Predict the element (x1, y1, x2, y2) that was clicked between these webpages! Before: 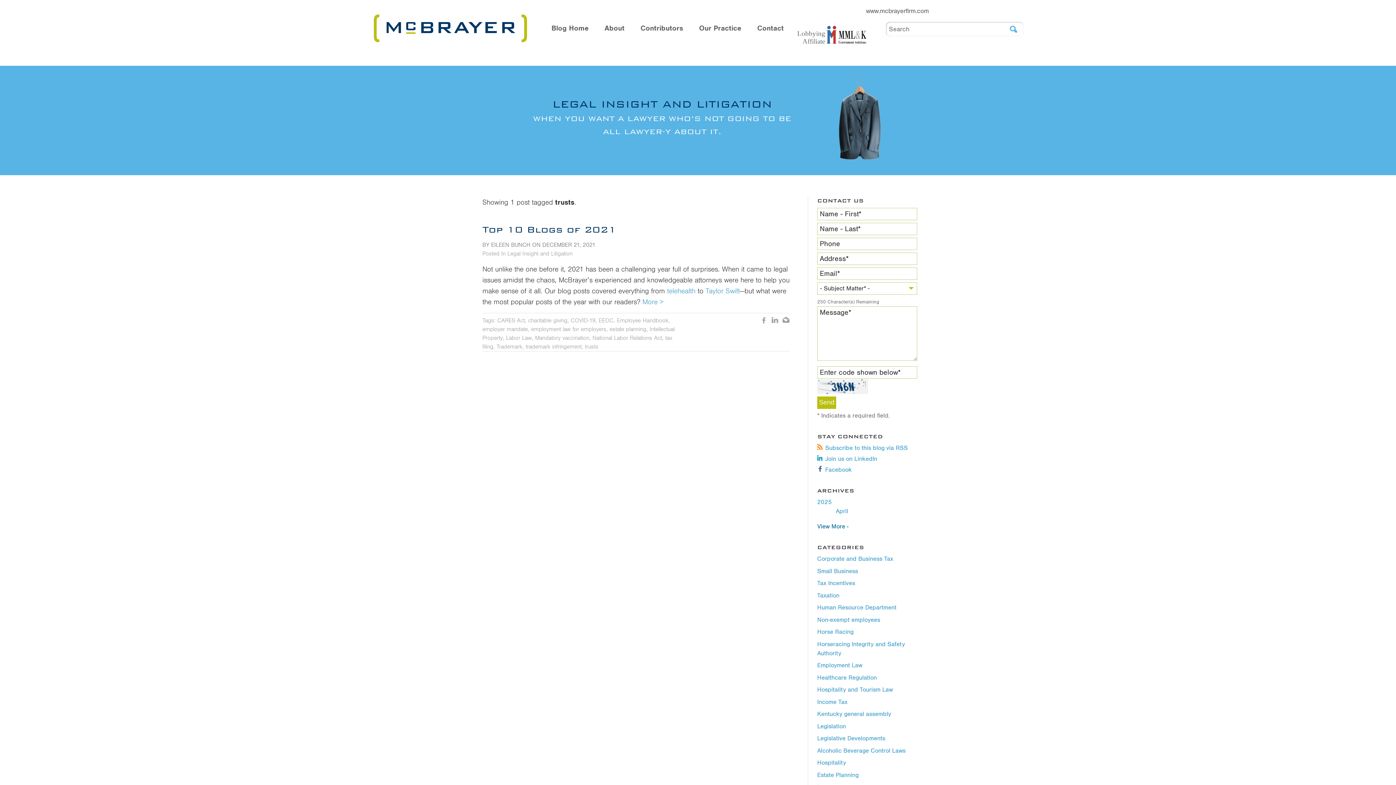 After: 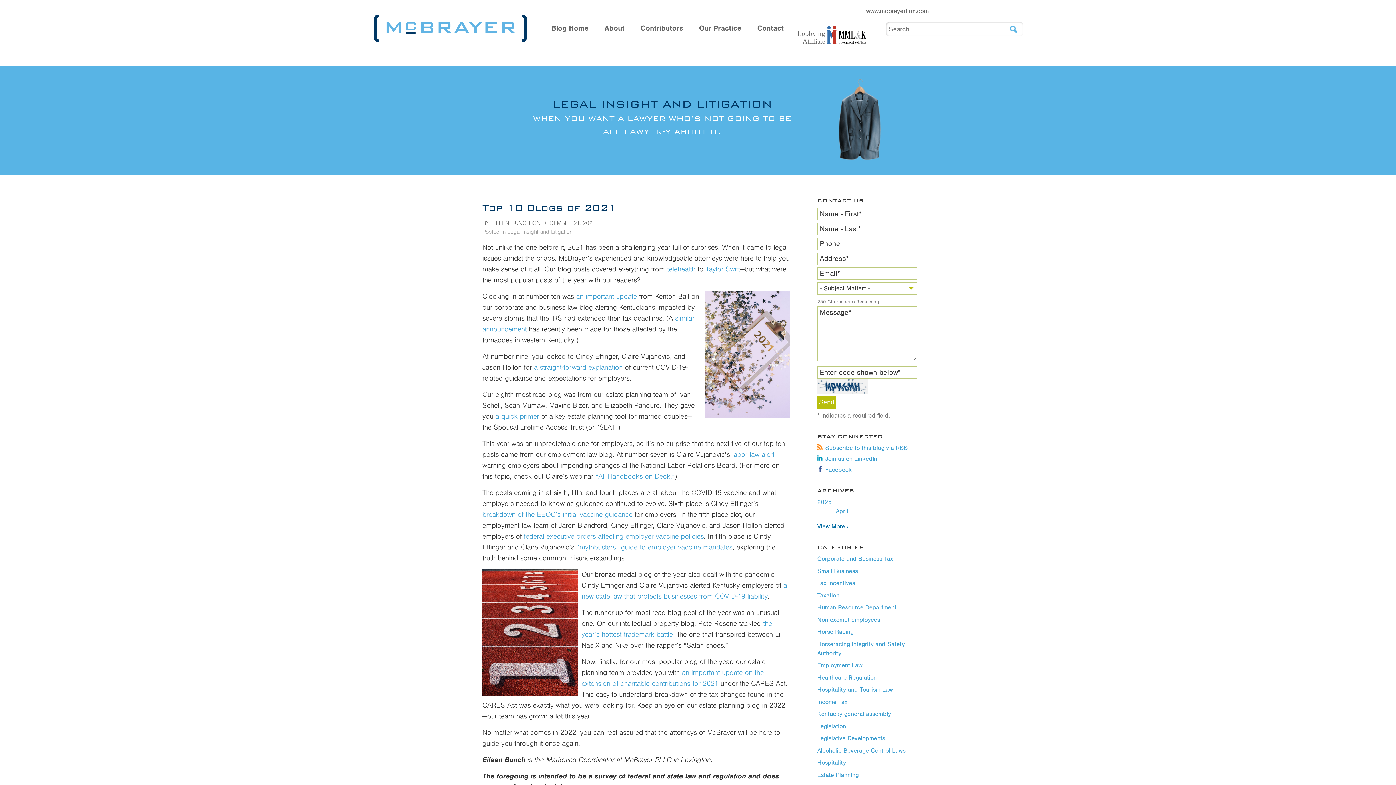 Action: bbox: (482, 224, 616, 235) label: Top 10 Blogs of 2021